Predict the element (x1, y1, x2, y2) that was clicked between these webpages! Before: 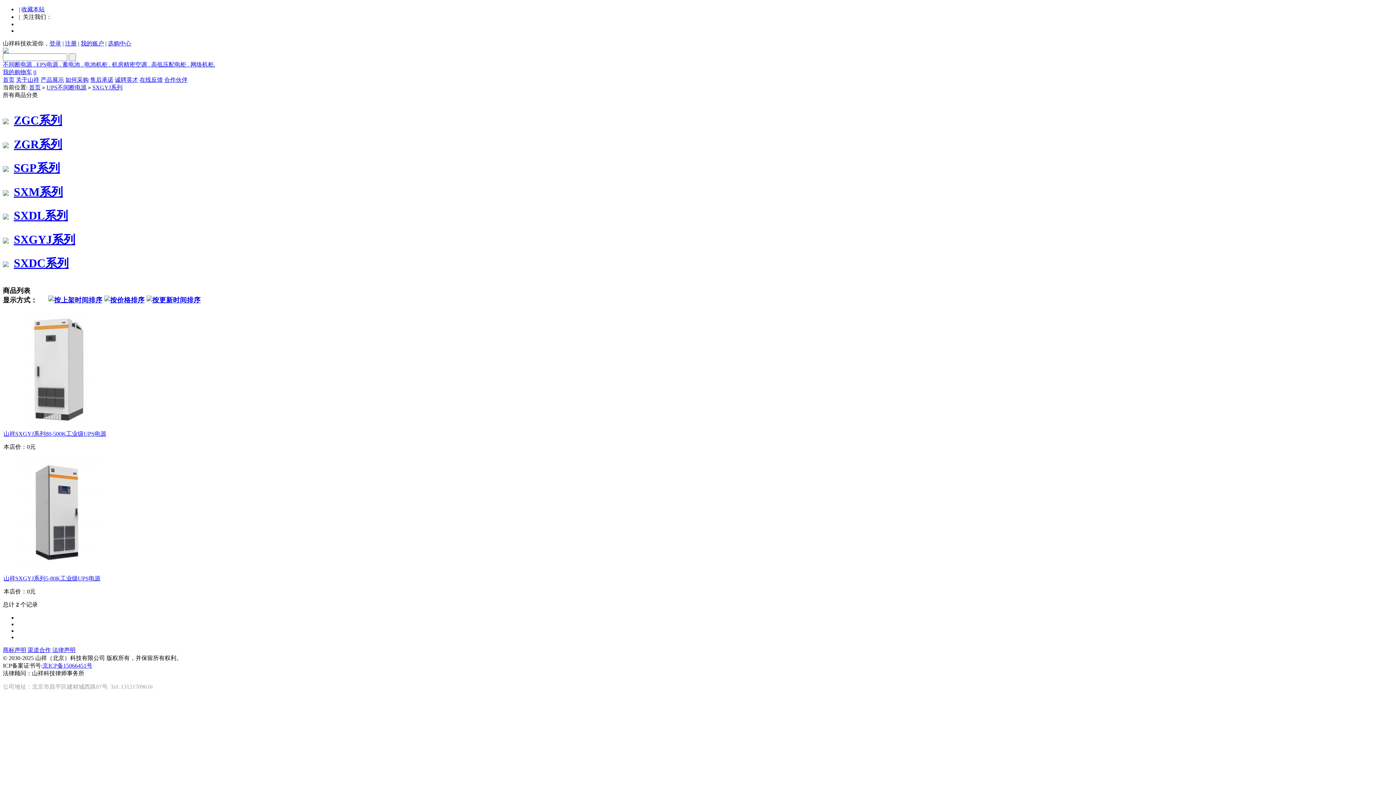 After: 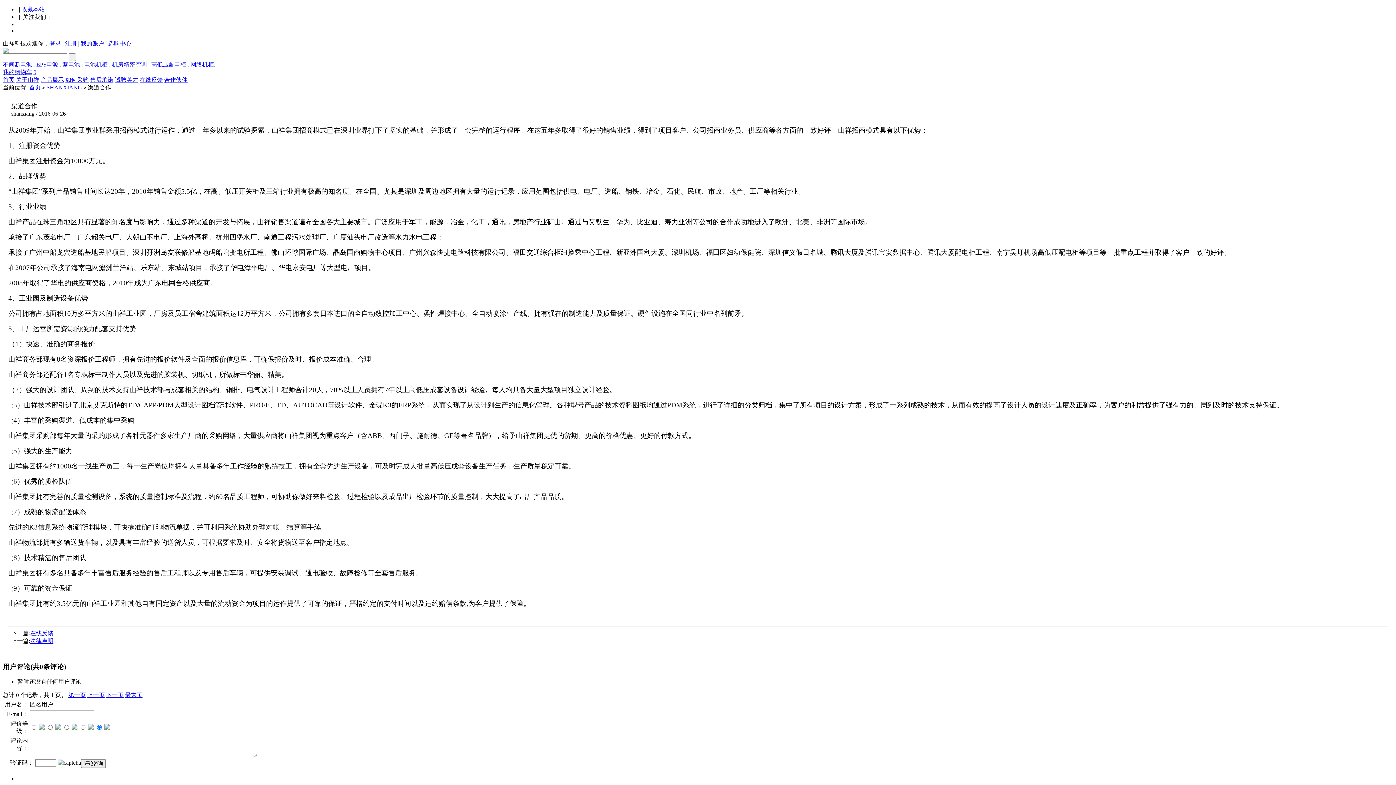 Action: bbox: (27, 647, 50, 653) label: 渠道合作